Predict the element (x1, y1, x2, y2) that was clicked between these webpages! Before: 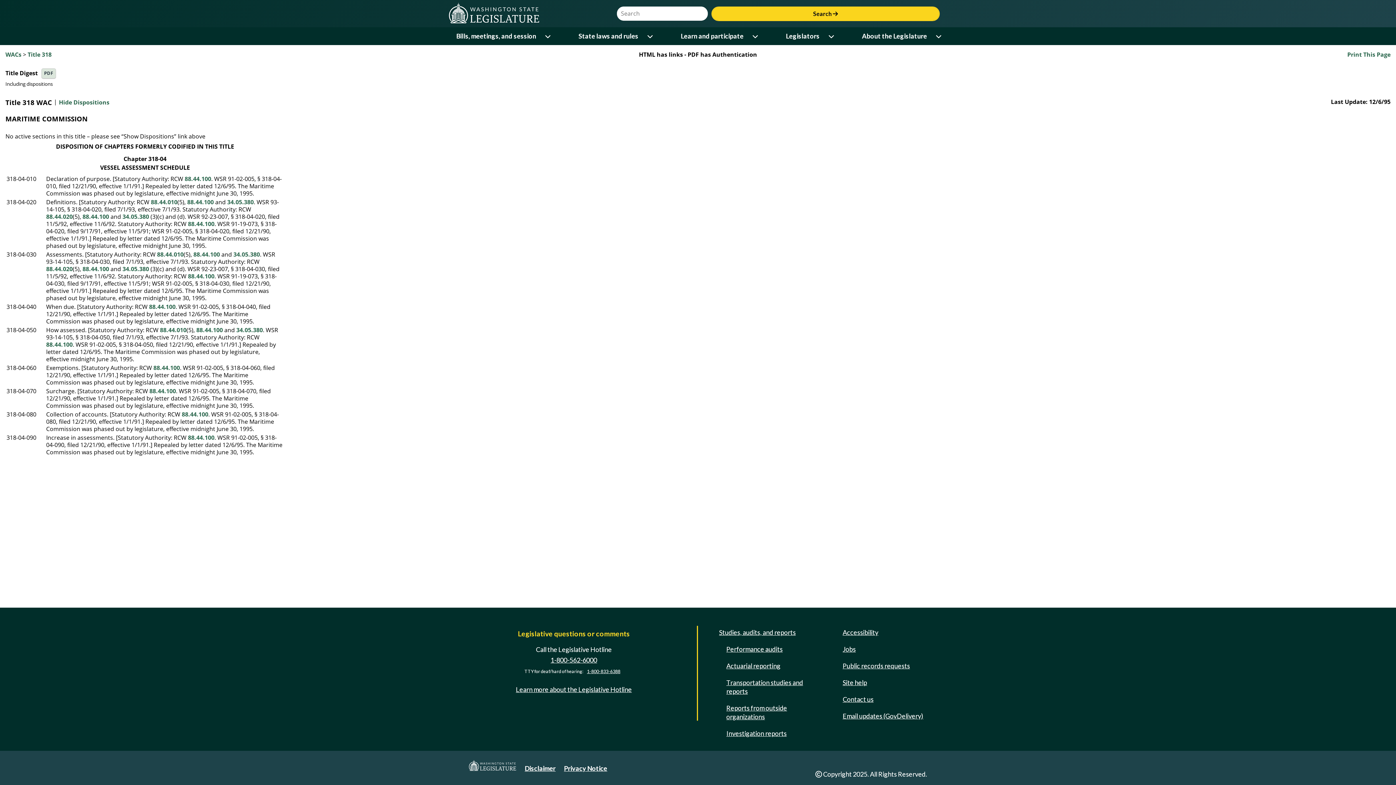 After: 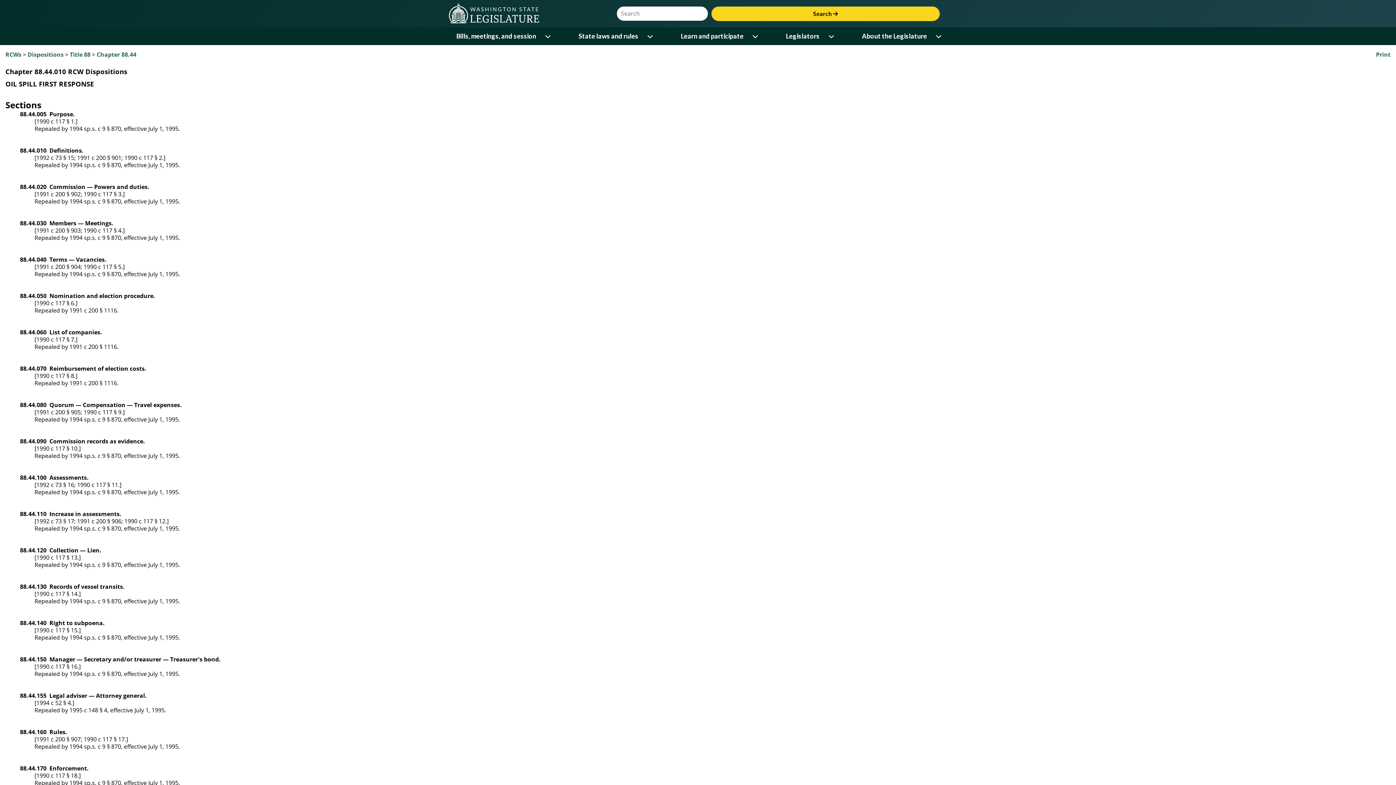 Action: label: 88.44.010 bbox: (150, 198, 177, 206)